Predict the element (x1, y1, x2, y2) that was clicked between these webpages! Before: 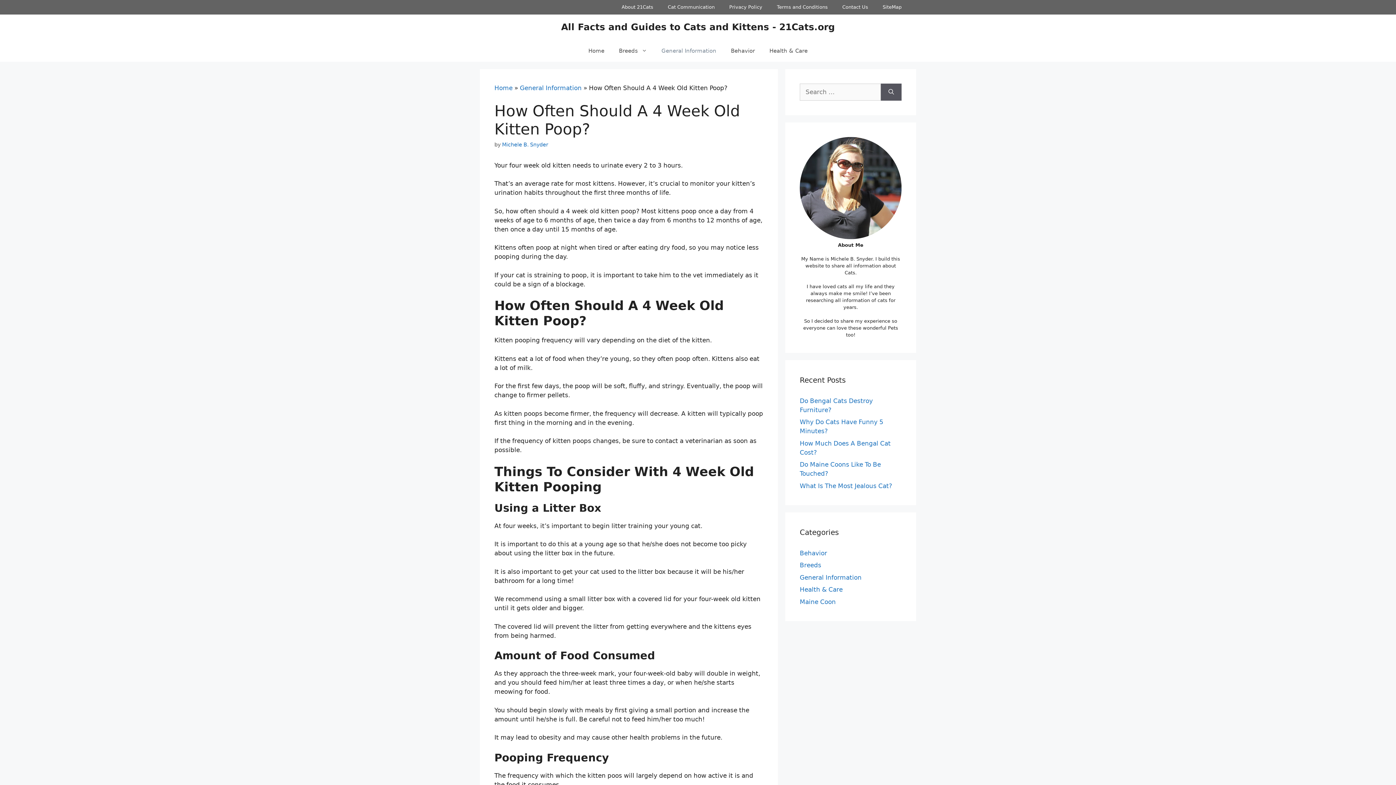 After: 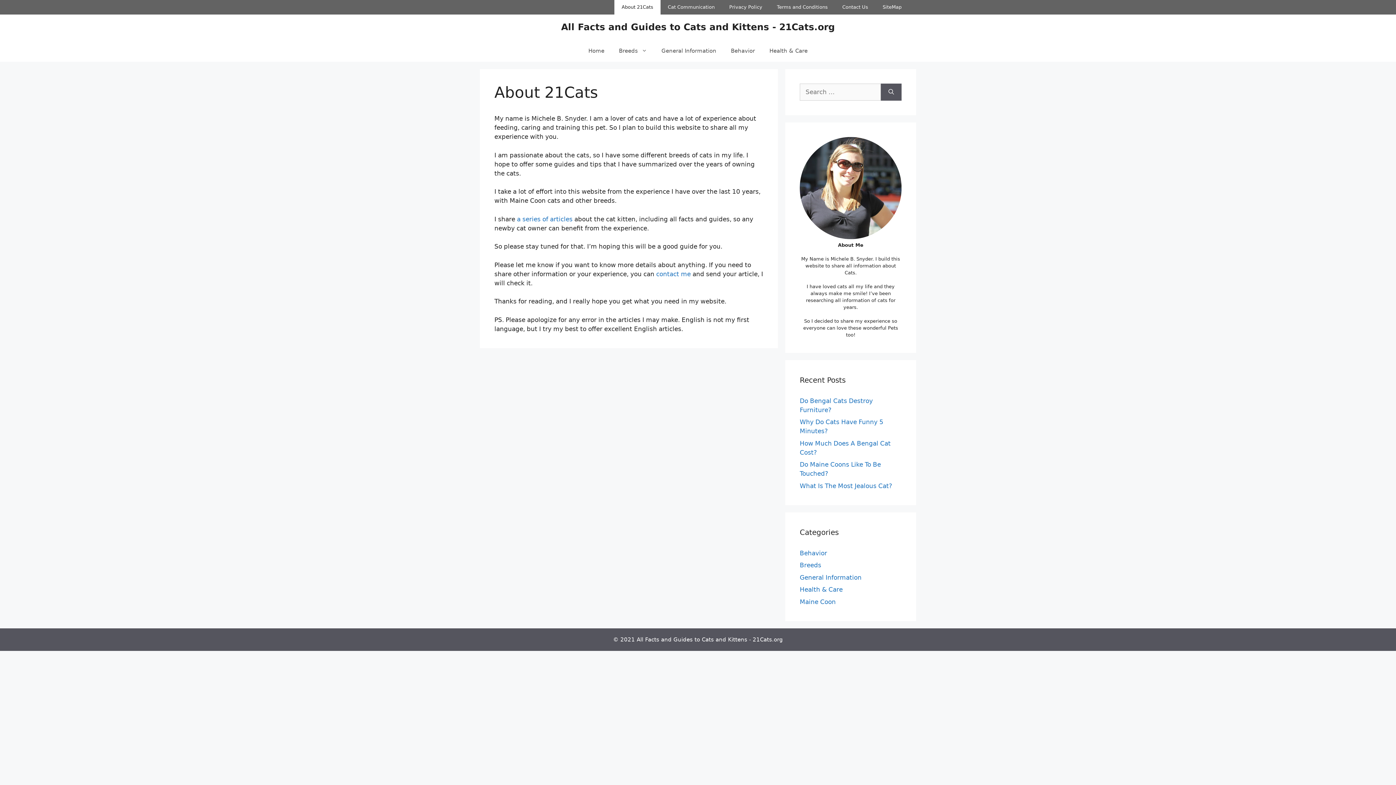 Action: bbox: (614, 0, 660, 14) label: About 21Cats